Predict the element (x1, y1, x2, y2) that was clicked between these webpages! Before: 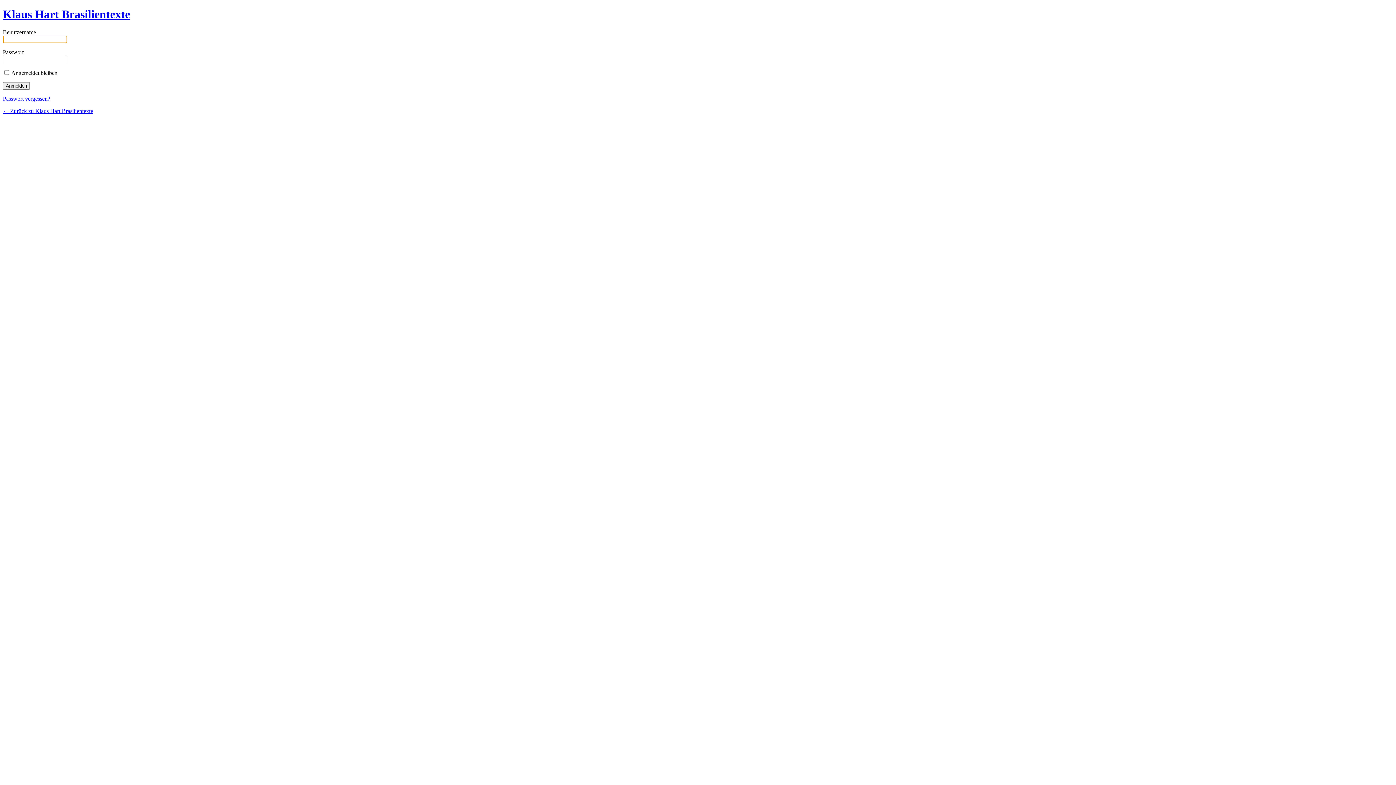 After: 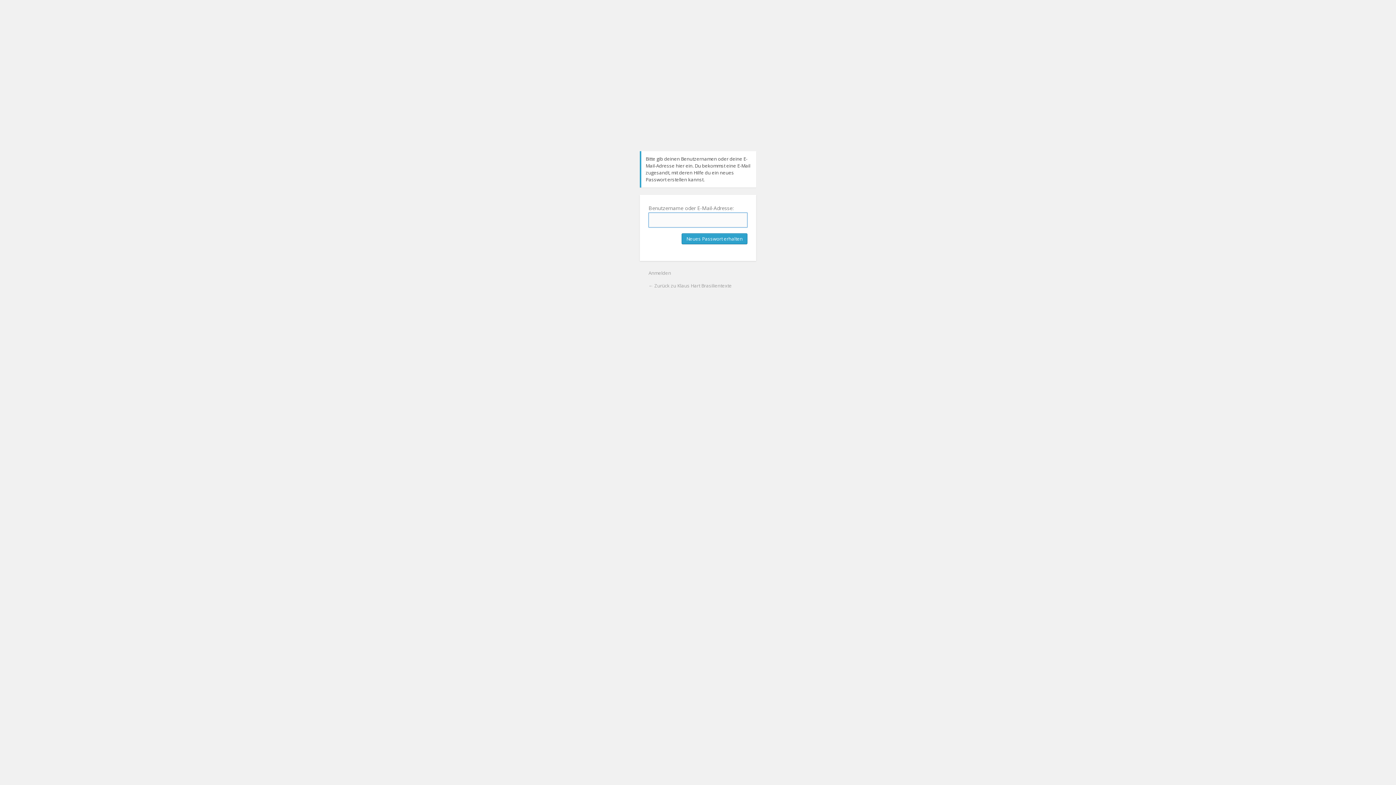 Action: bbox: (2, 95, 50, 101) label: Passwort vergessen?